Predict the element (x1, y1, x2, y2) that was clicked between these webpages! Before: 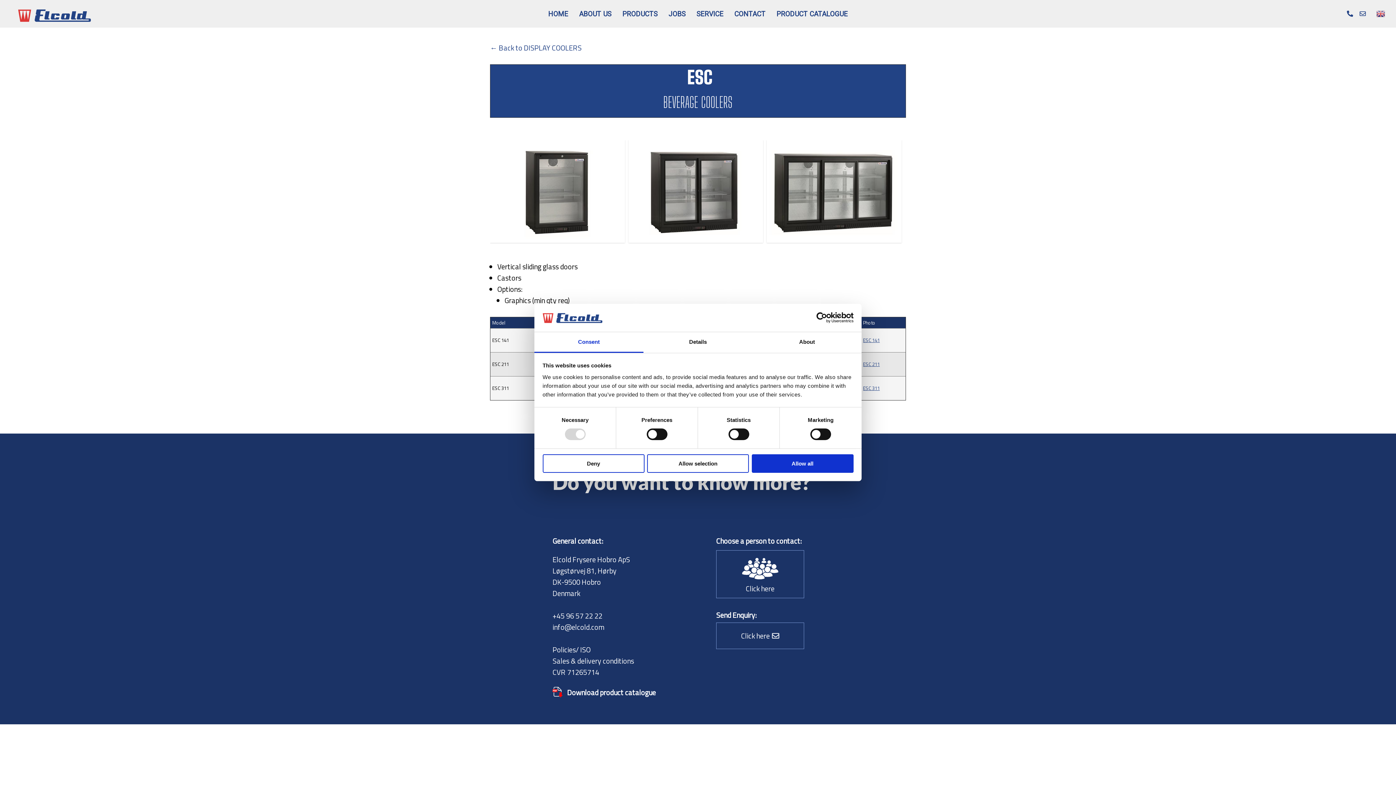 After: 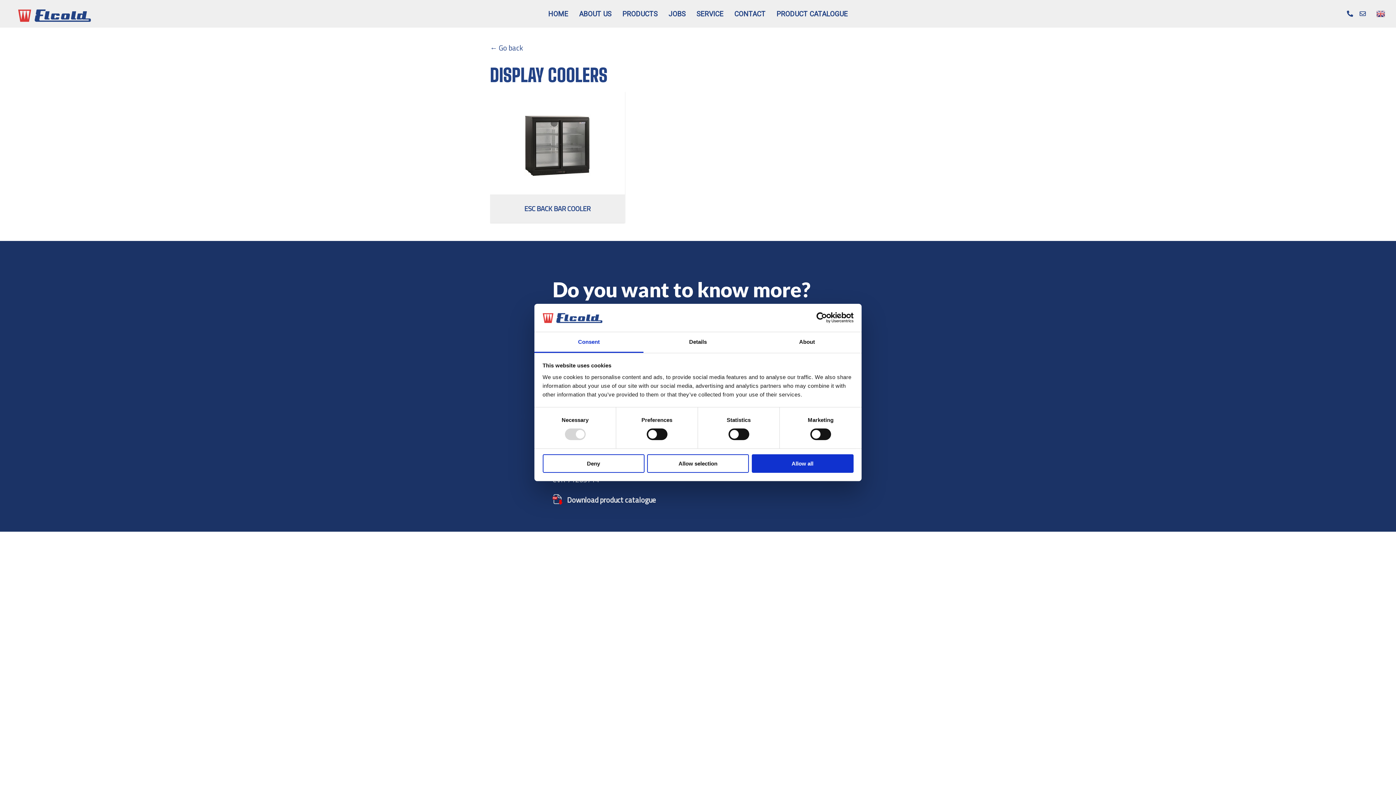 Action: bbox: (490, 42, 581, 53) label: ← Back to DISPLAY COOLERS